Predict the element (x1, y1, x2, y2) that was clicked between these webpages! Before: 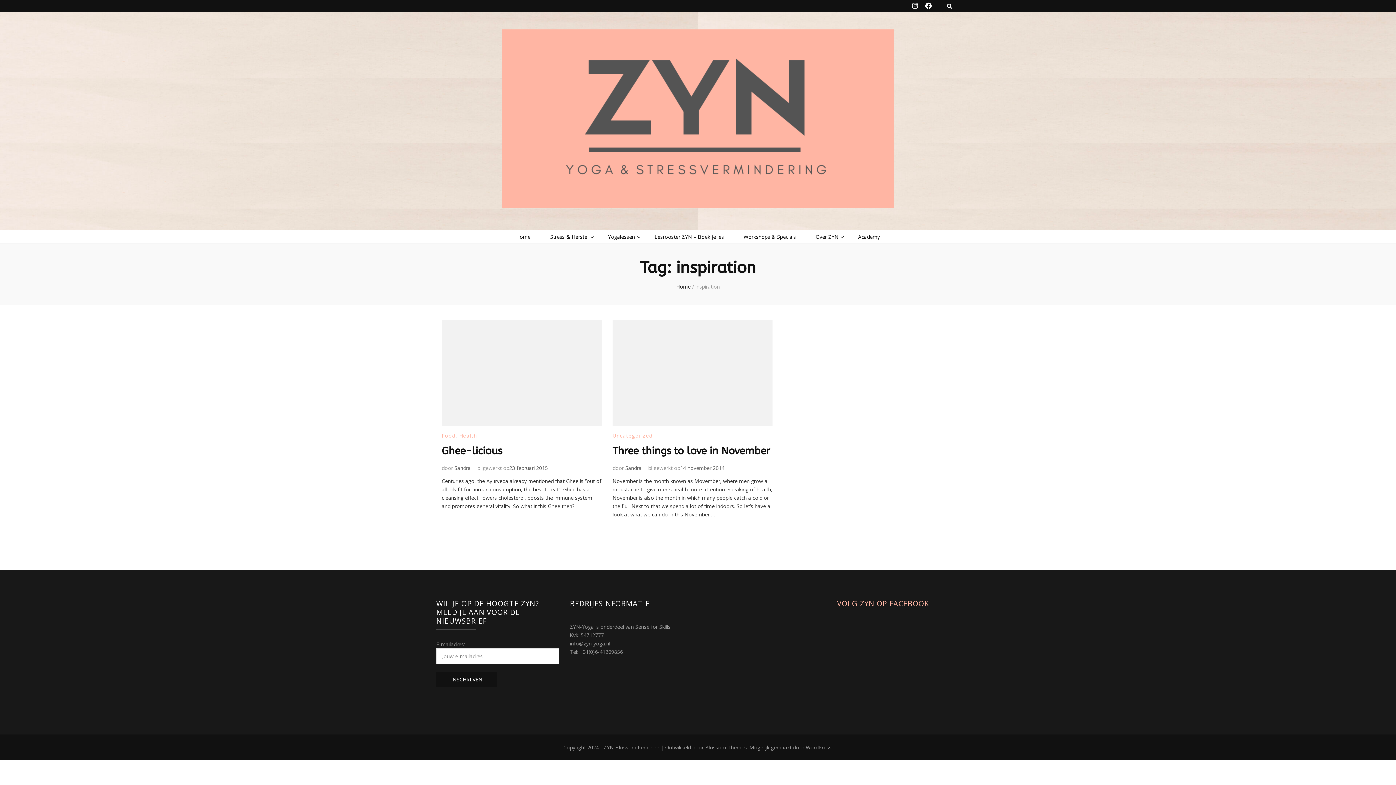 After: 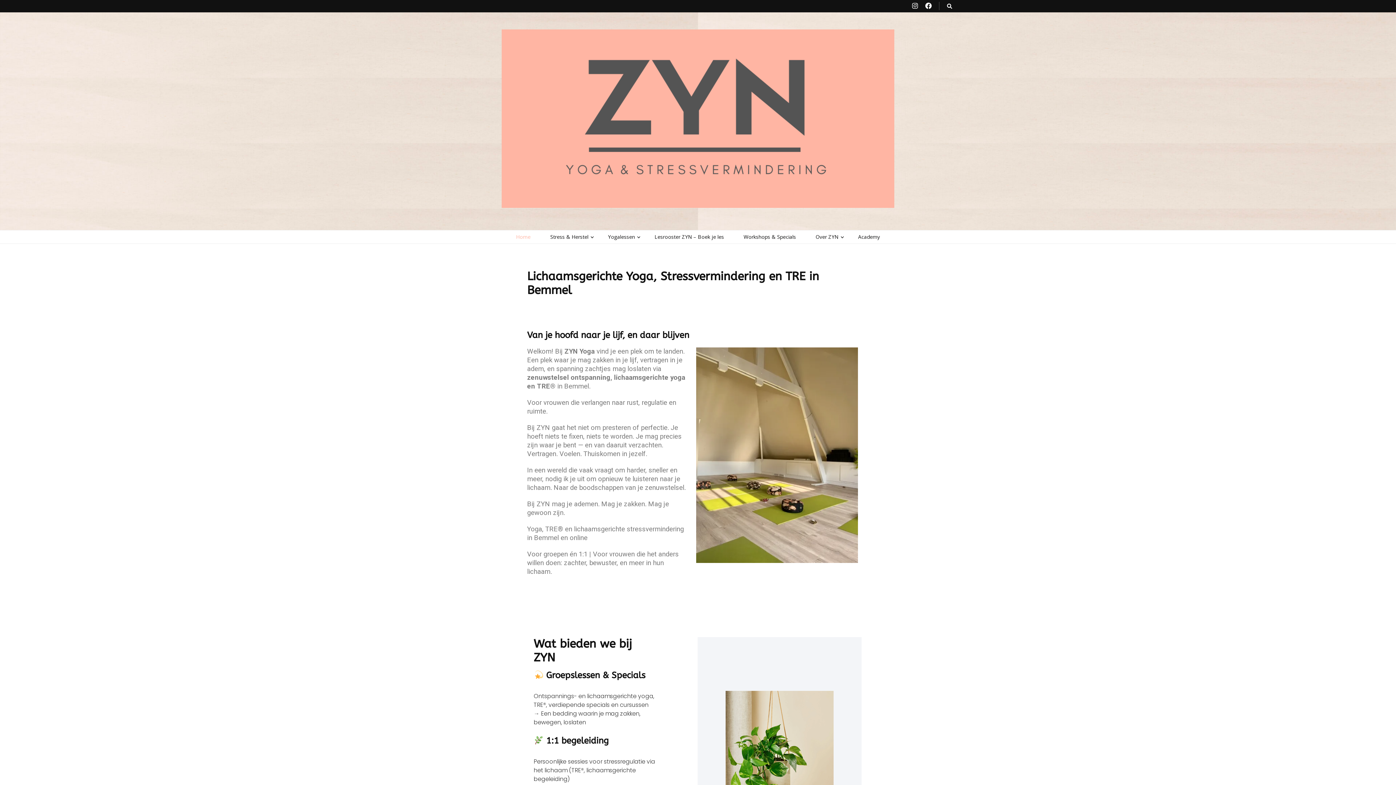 Action: bbox: (501, 29, 894, 210)